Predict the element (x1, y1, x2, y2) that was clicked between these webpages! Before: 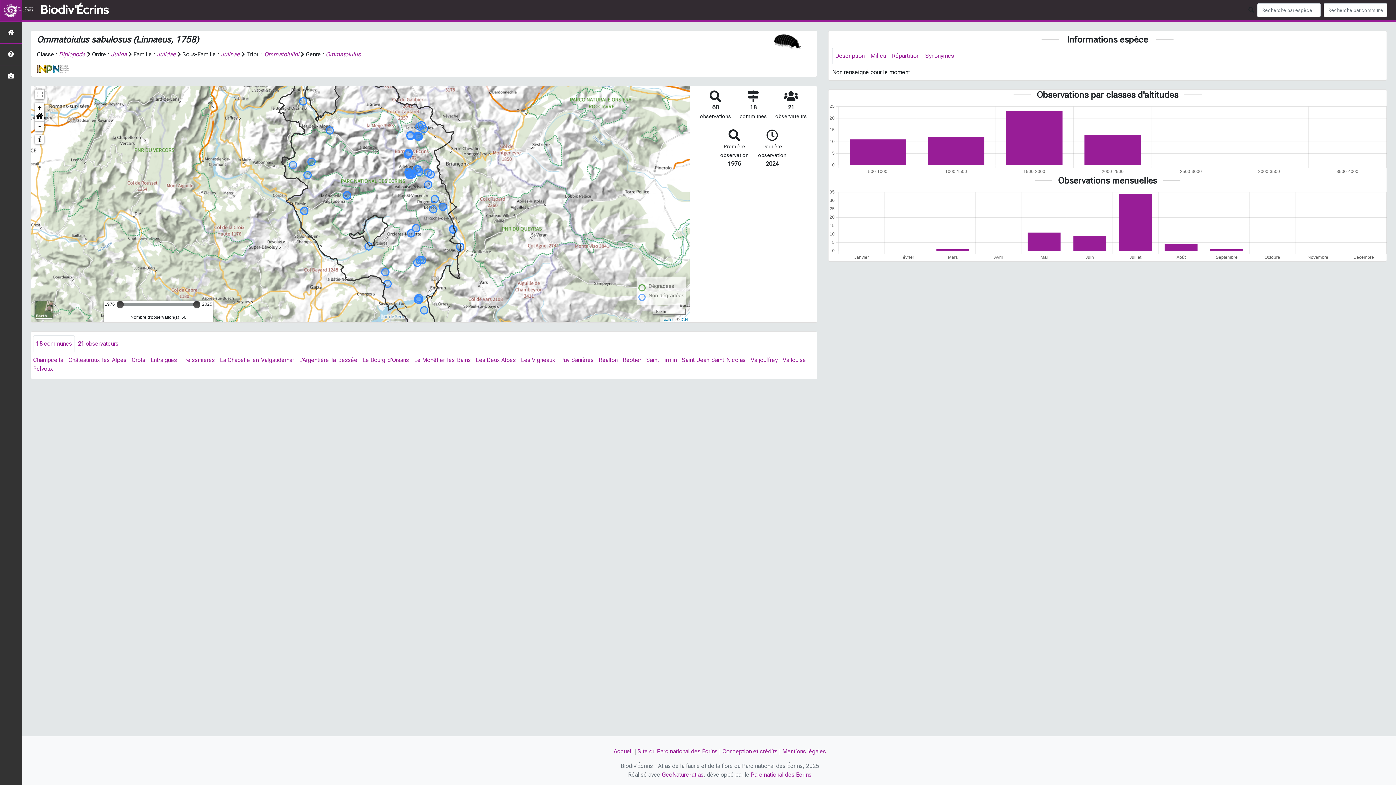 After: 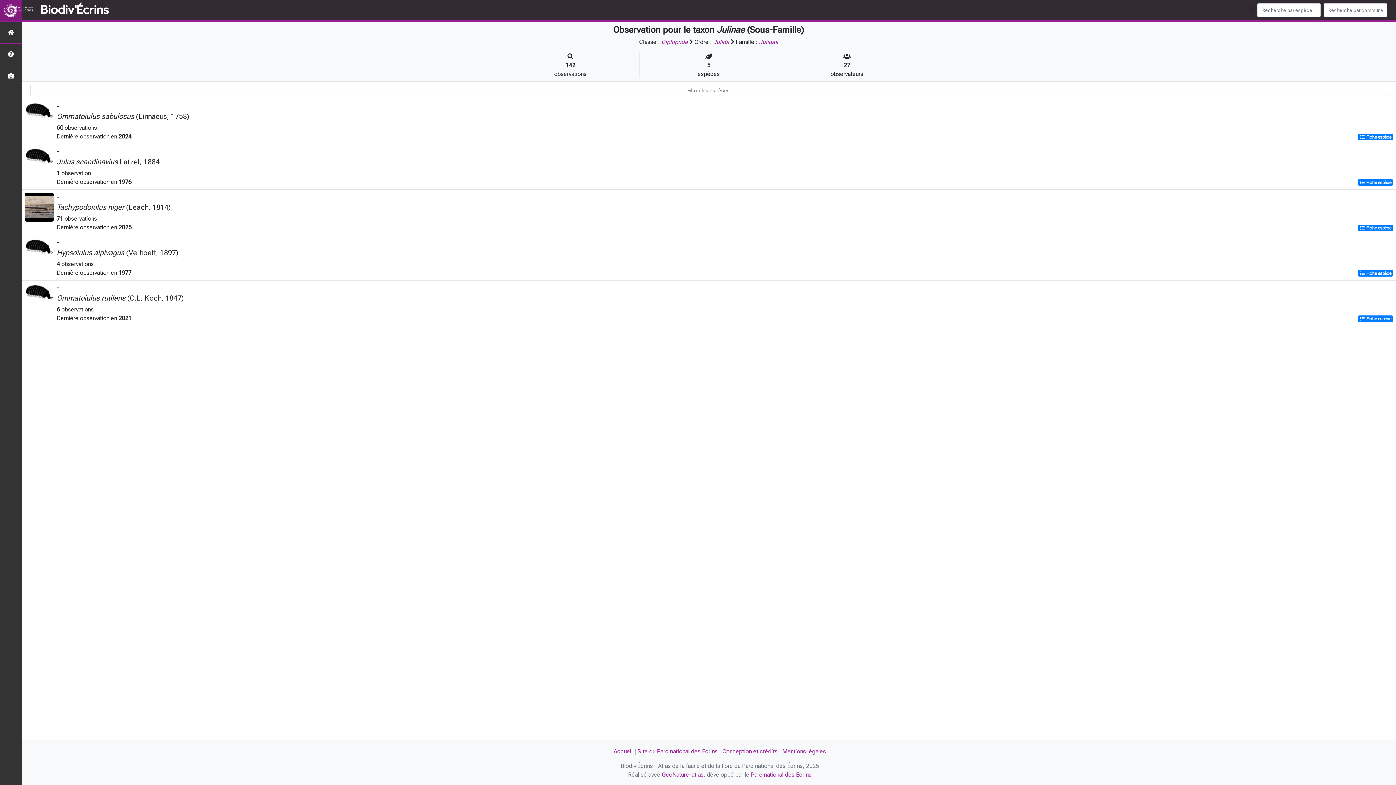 Action: bbox: (220, 50, 240, 57) label: Julinae